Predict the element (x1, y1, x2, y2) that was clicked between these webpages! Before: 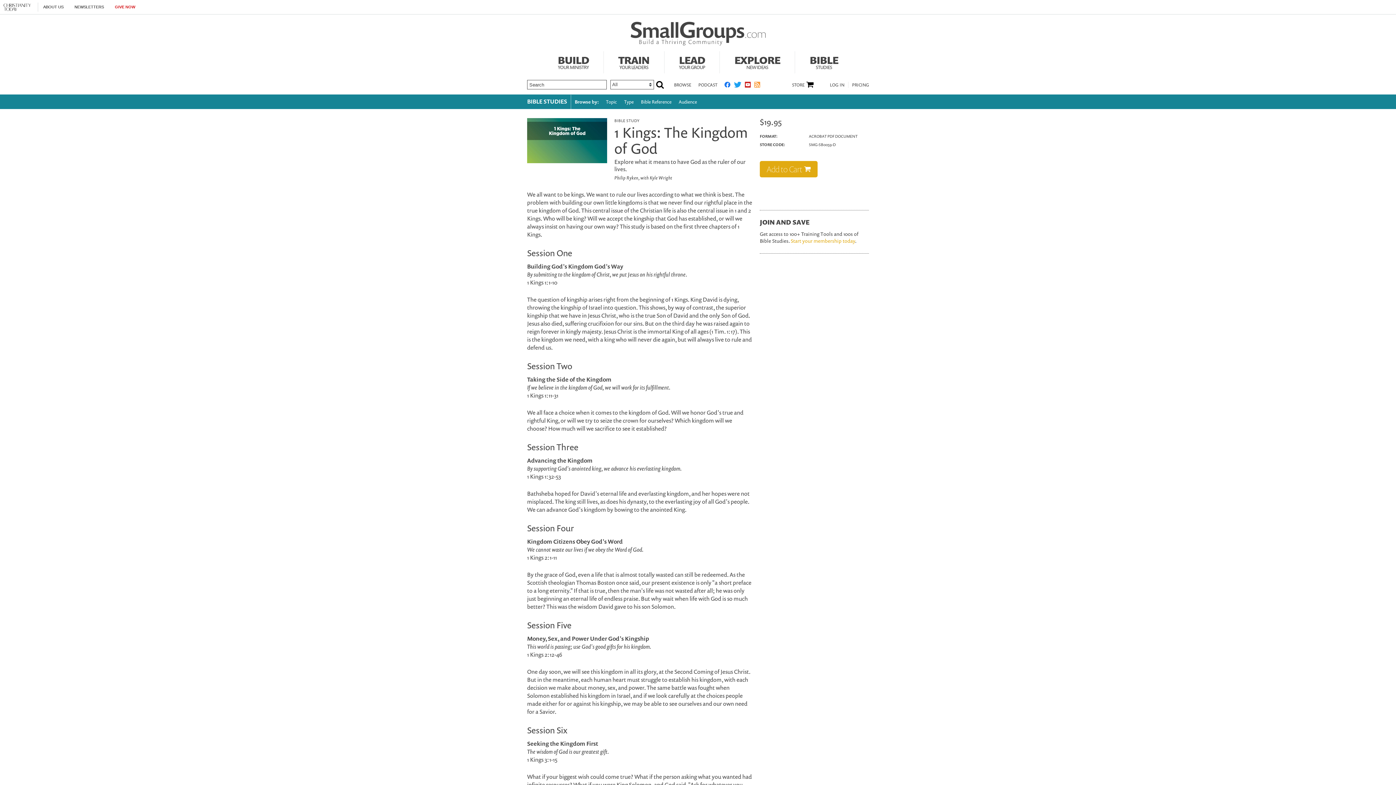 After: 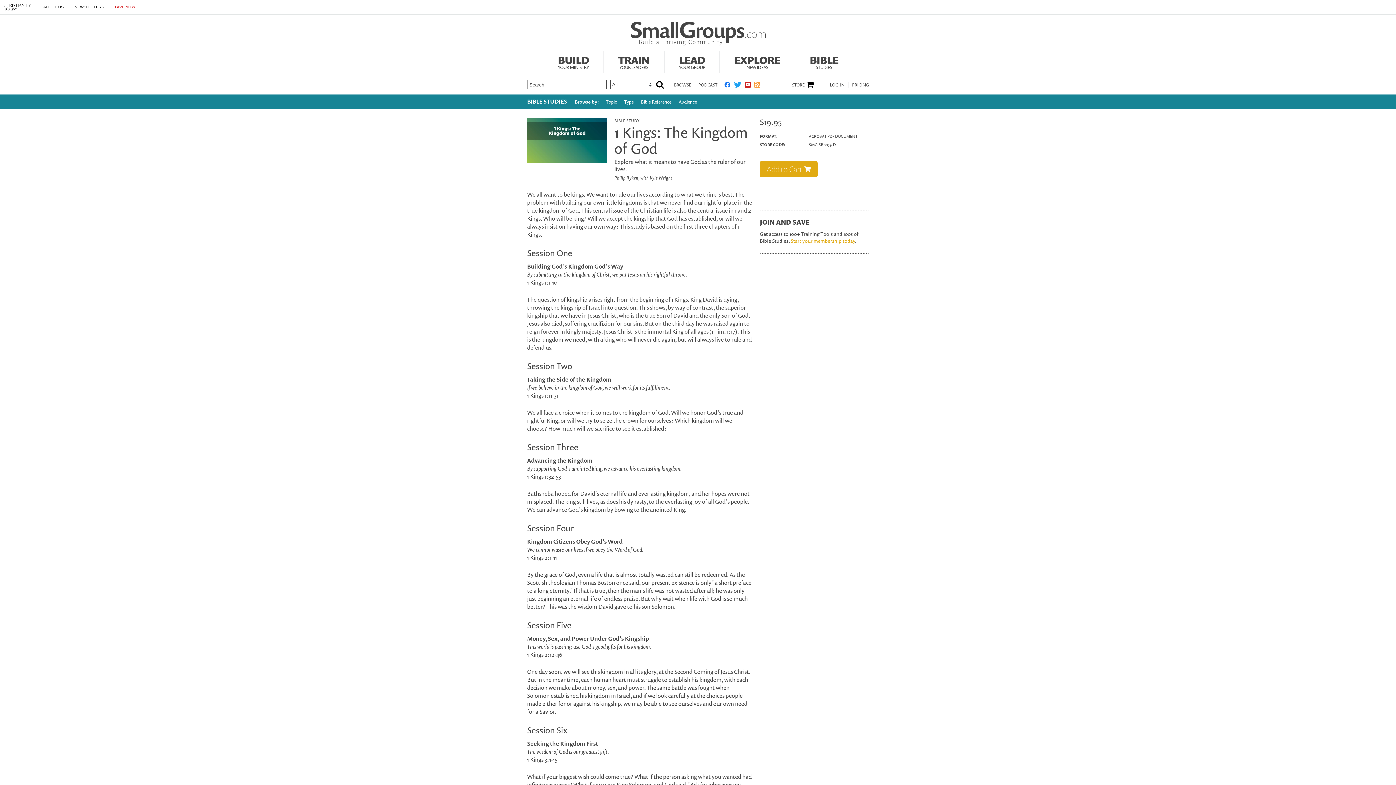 Action: bbox: (724, 81, 730, 87)